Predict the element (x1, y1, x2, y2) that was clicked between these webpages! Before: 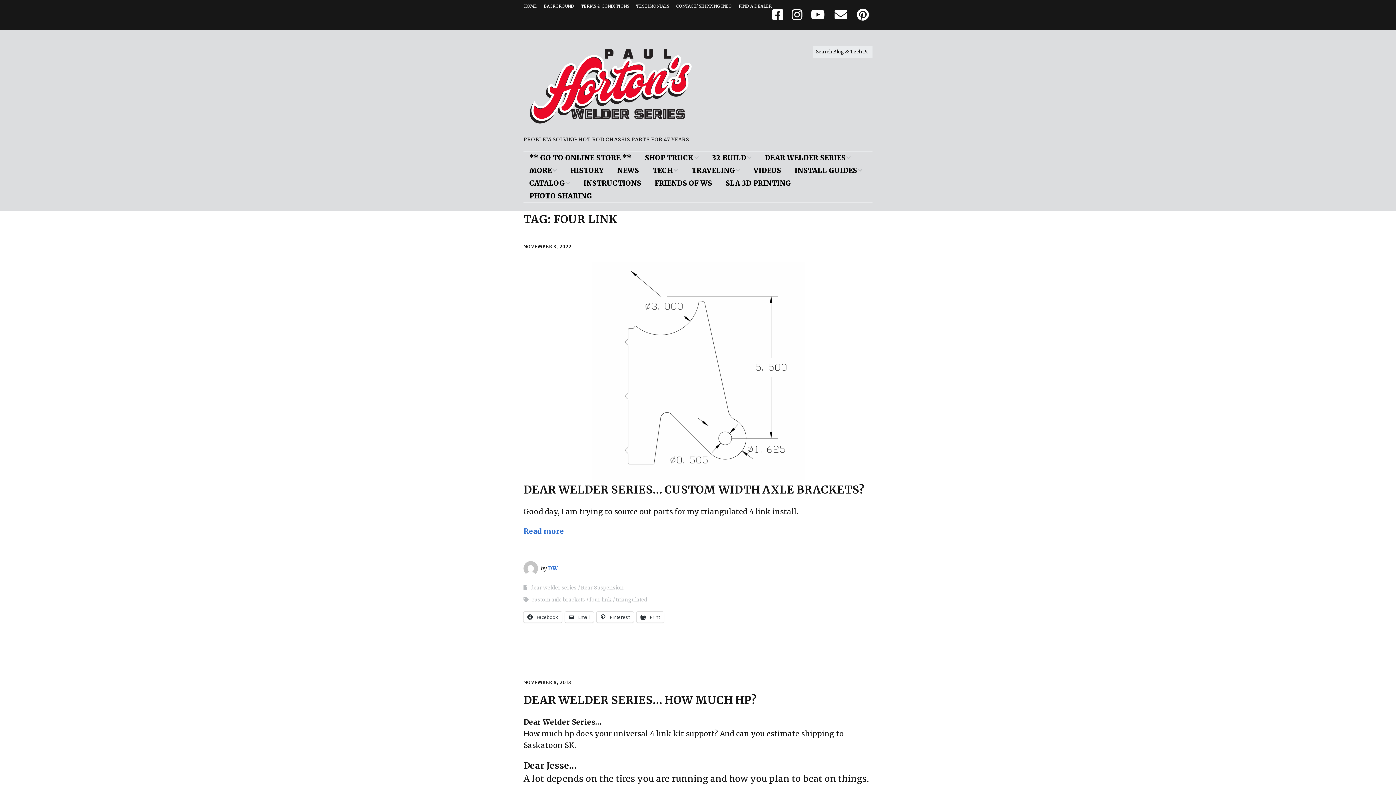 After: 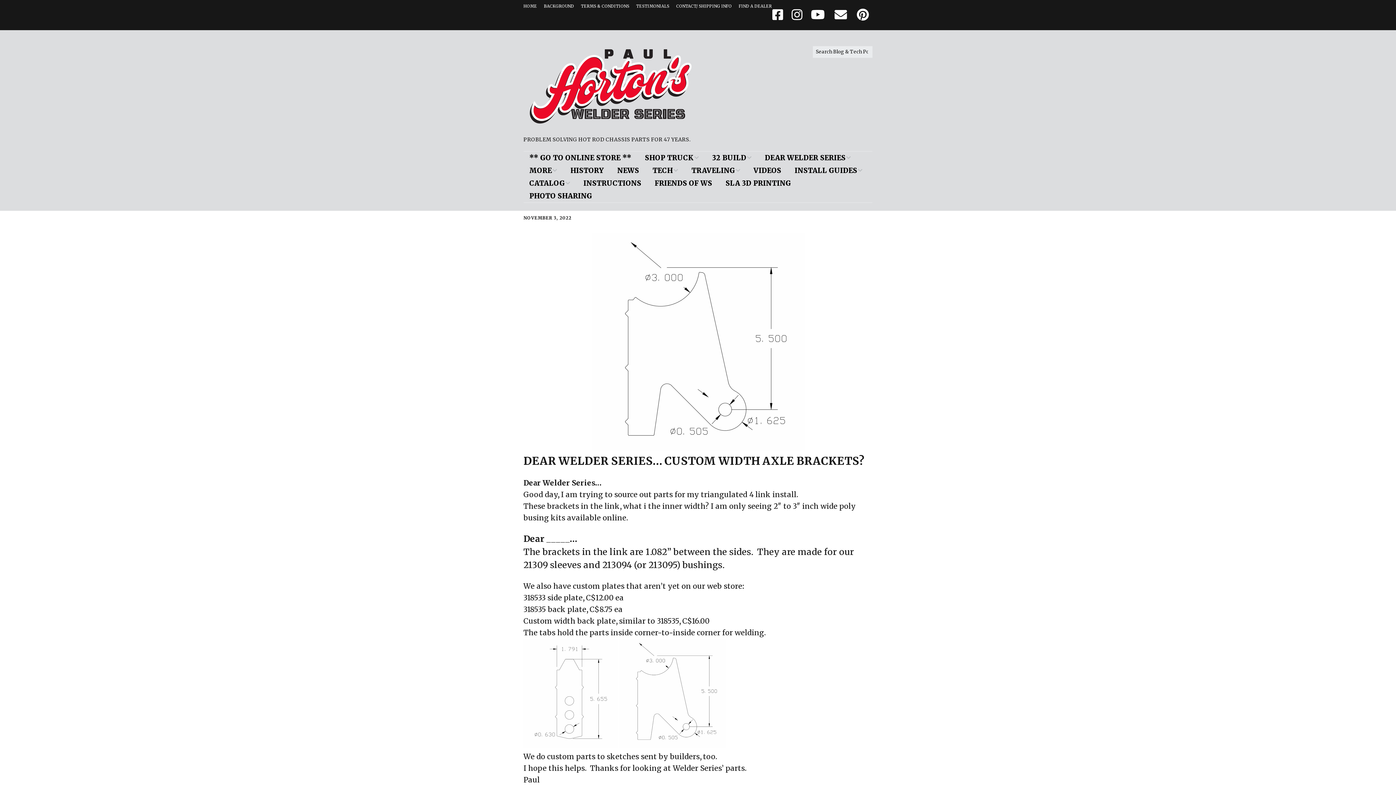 Action: bbox: (591, 473, 804, 482)